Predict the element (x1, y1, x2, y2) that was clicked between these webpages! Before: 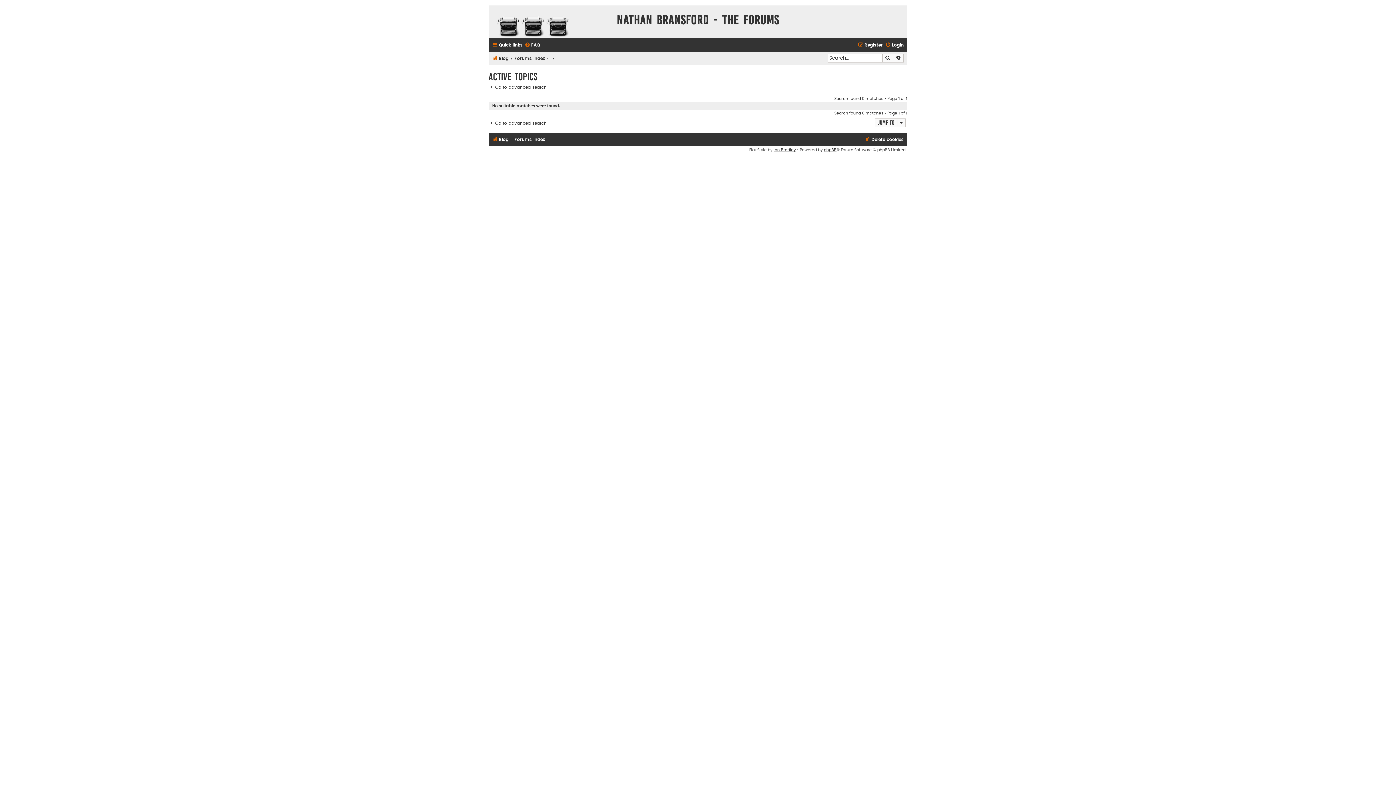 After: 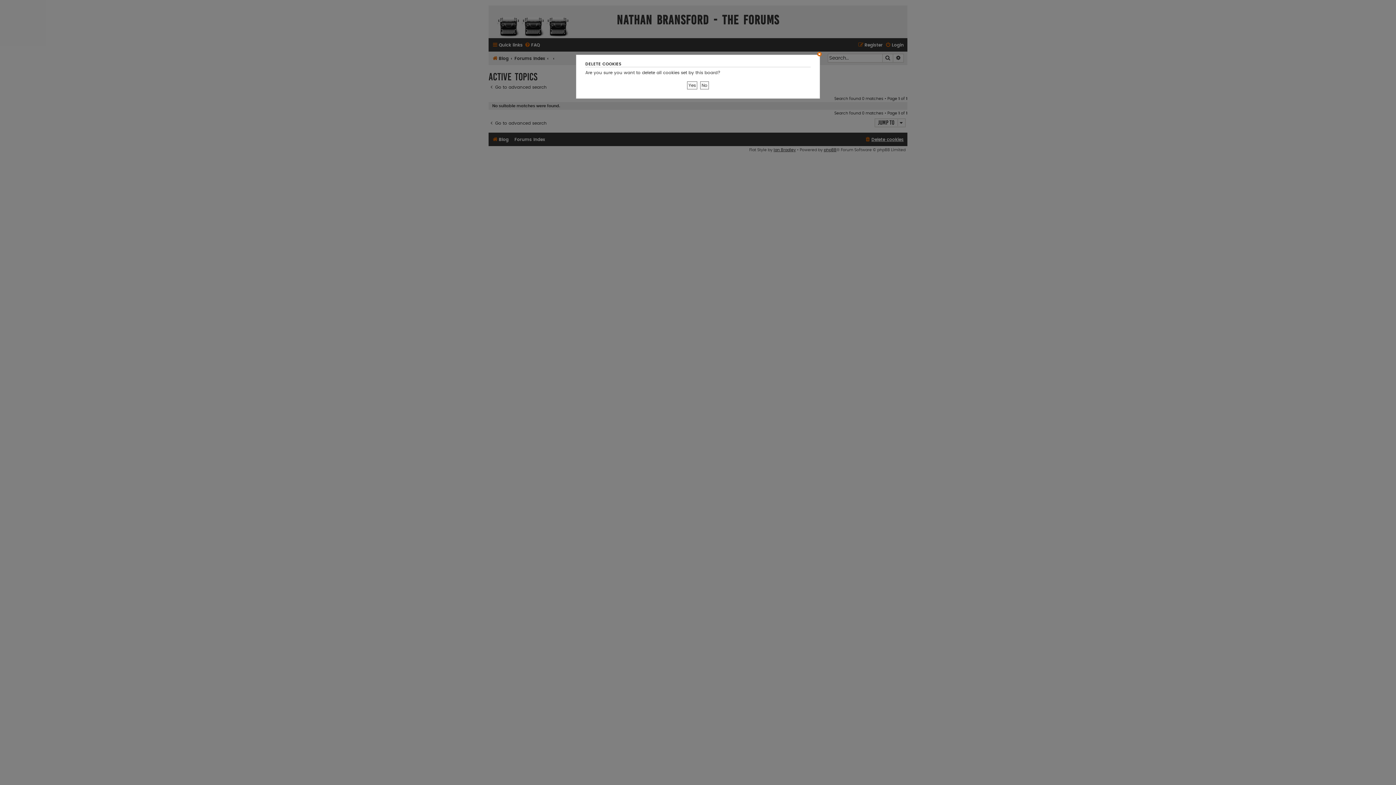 Action: label: Delete cookies bbox: (865, 134, 904, 144)